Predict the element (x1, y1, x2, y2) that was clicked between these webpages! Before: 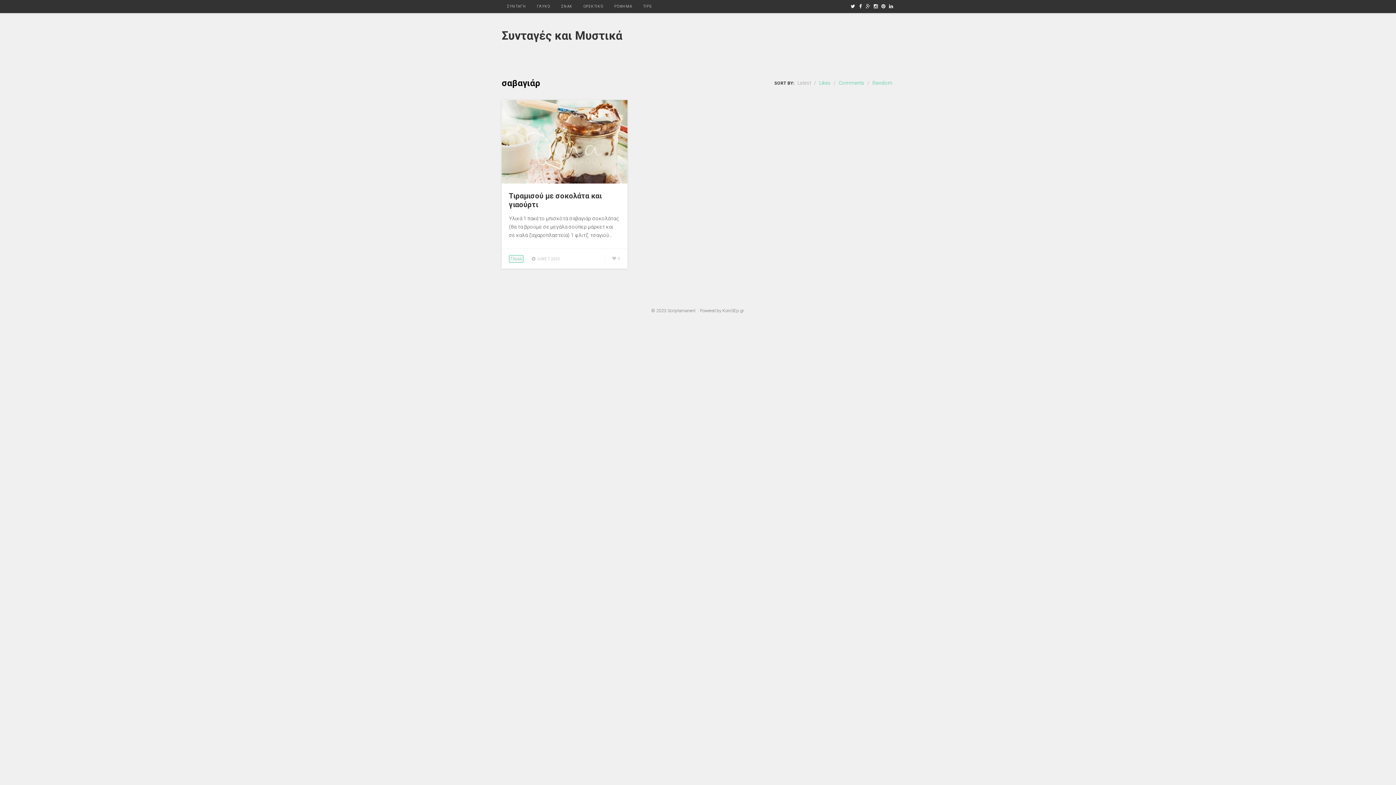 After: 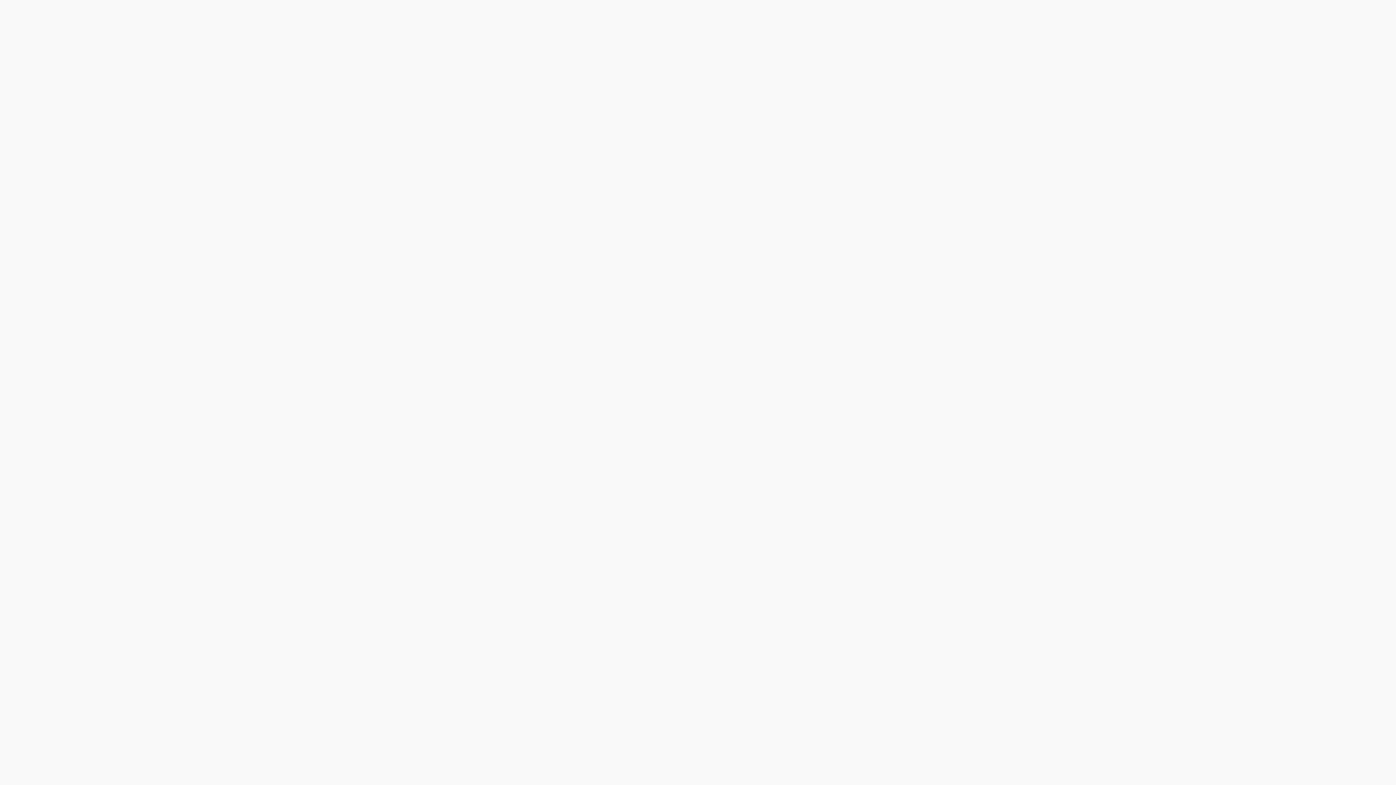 Action: bbox: (667, 308, 695, 313) label: Scriptamanent